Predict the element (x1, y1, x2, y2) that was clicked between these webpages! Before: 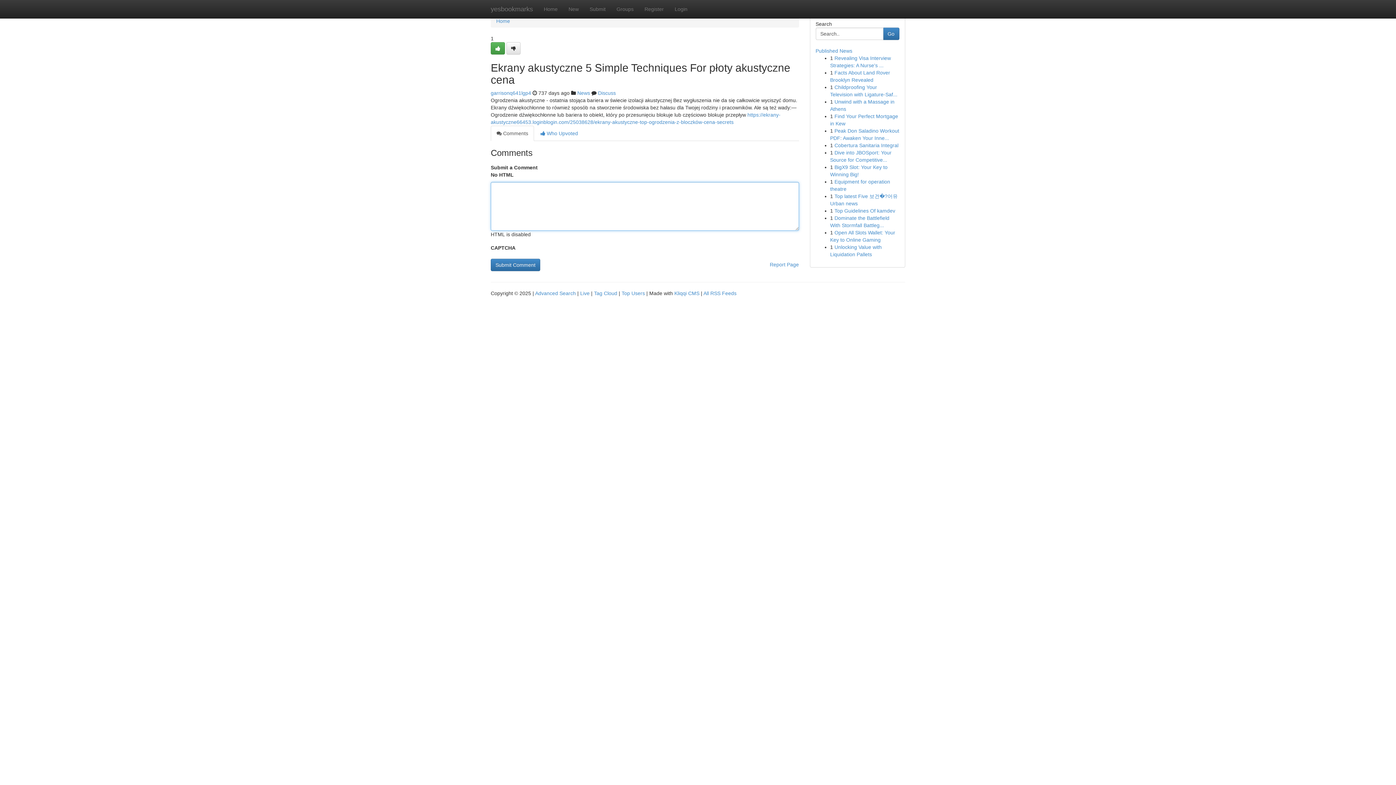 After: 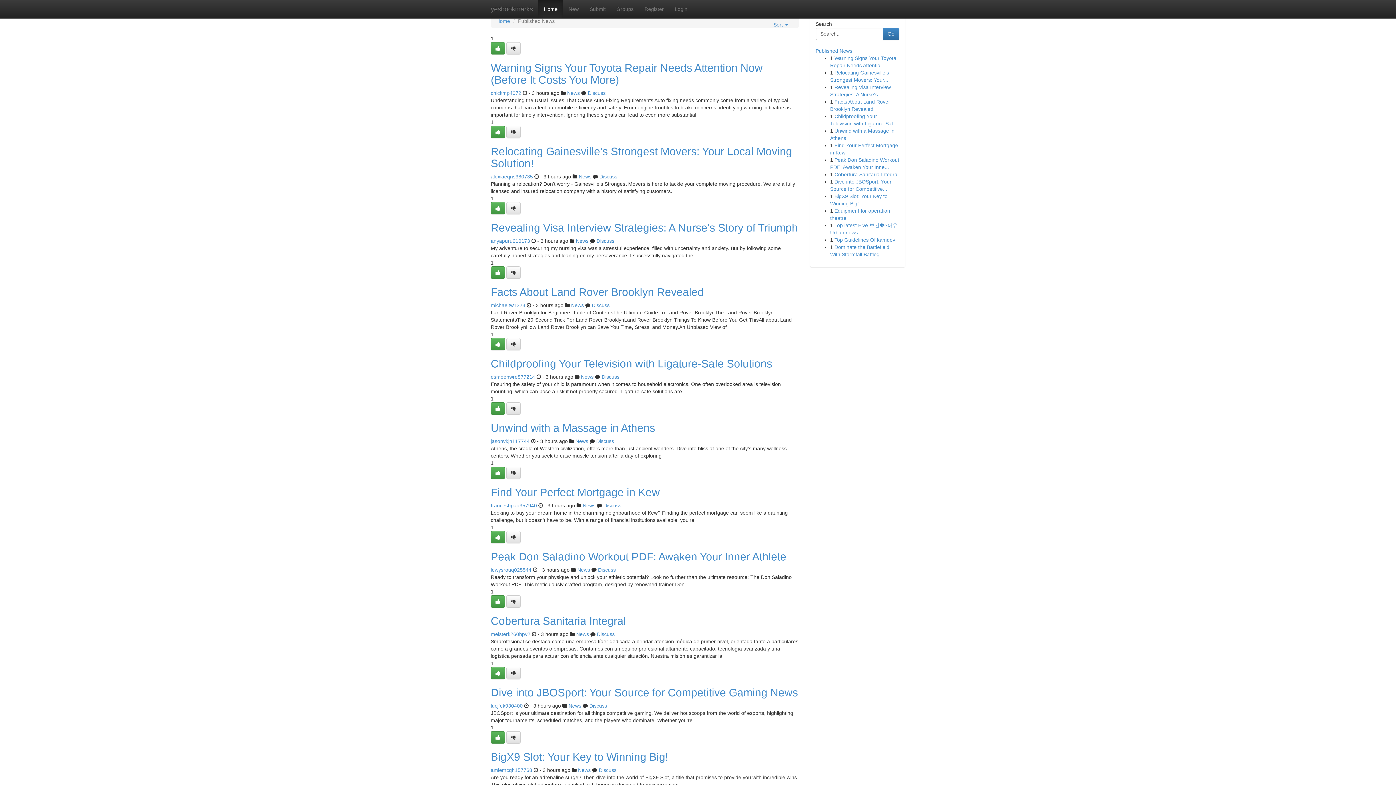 Action: label: Tag Cloud bbox: (594, 290, 617, 296)